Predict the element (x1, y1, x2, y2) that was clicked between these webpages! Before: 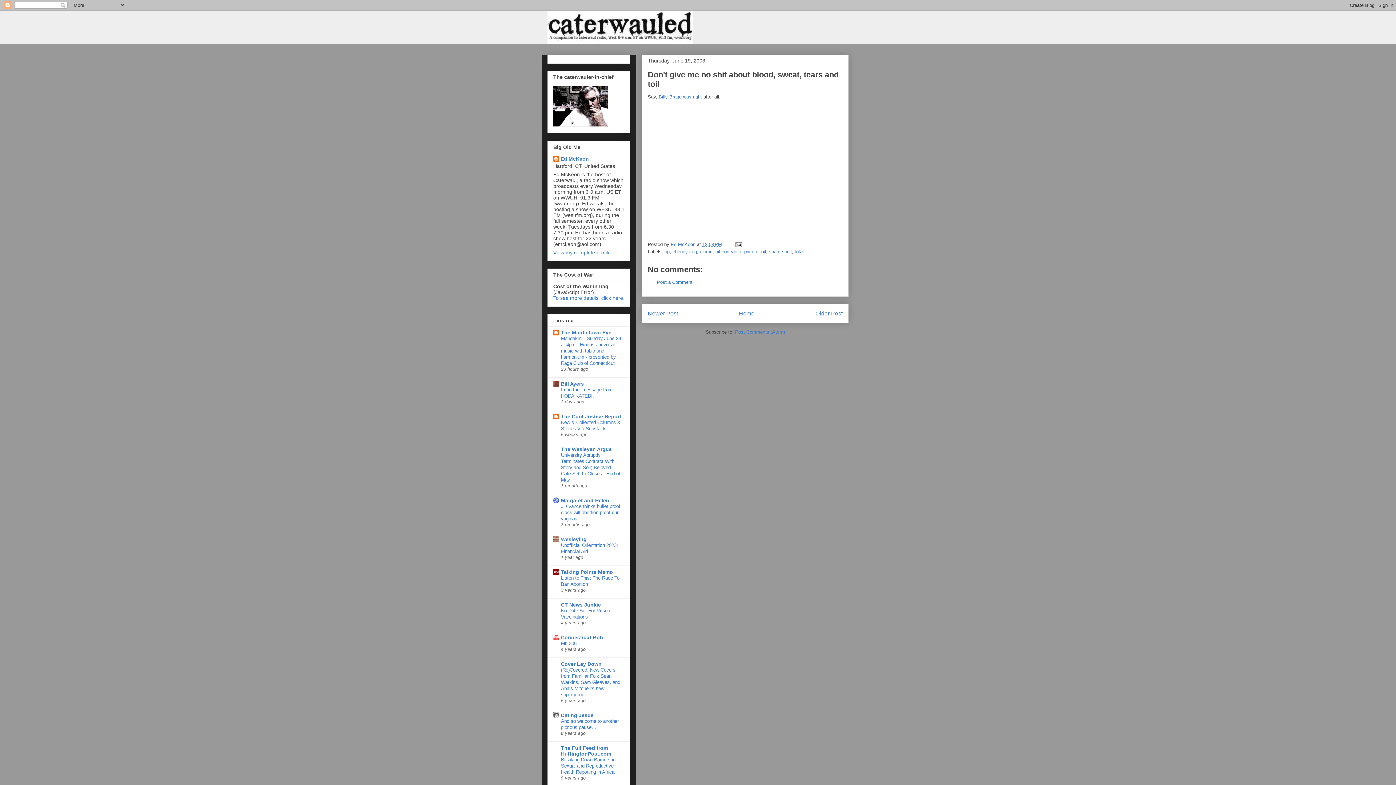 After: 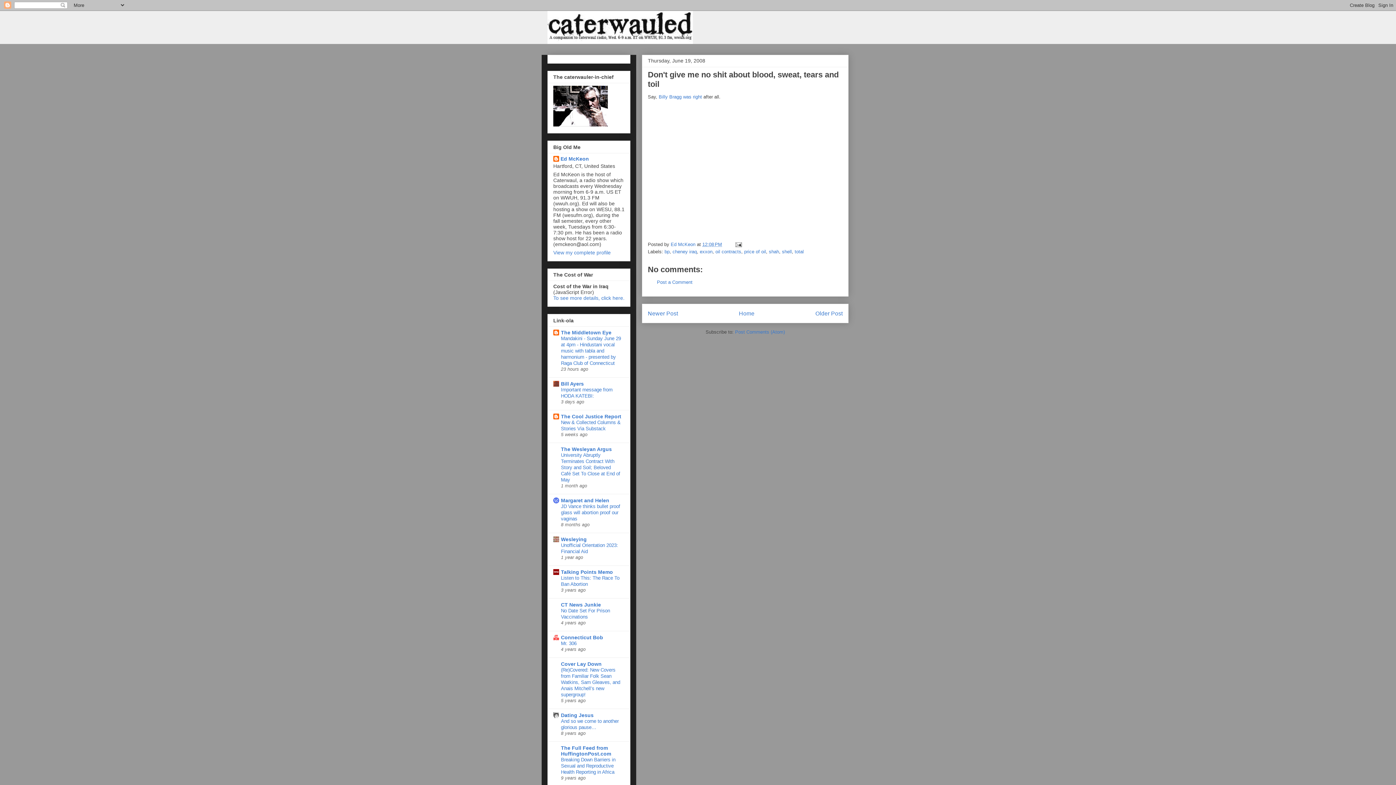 Action: bbox: (702, 241, 722, 247) label: 12:08 PM